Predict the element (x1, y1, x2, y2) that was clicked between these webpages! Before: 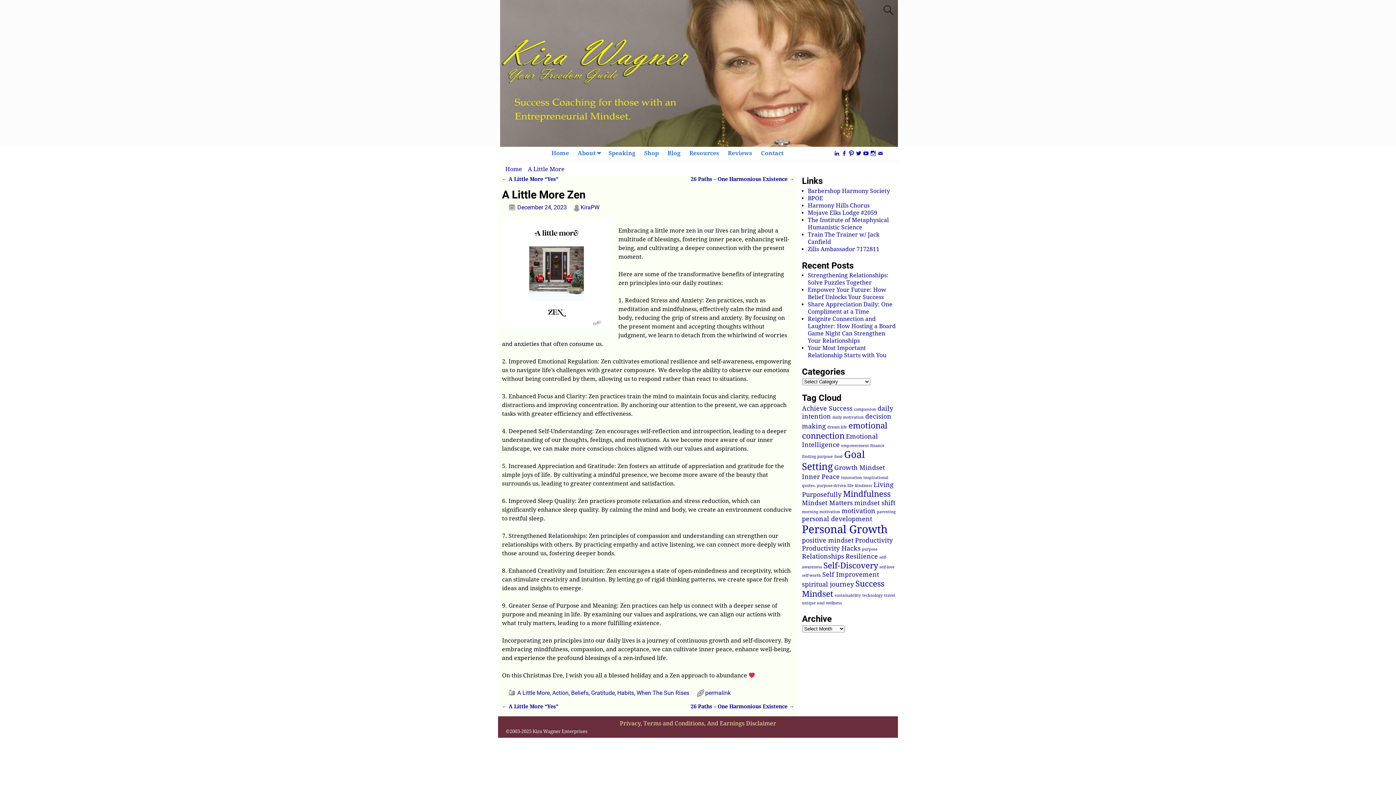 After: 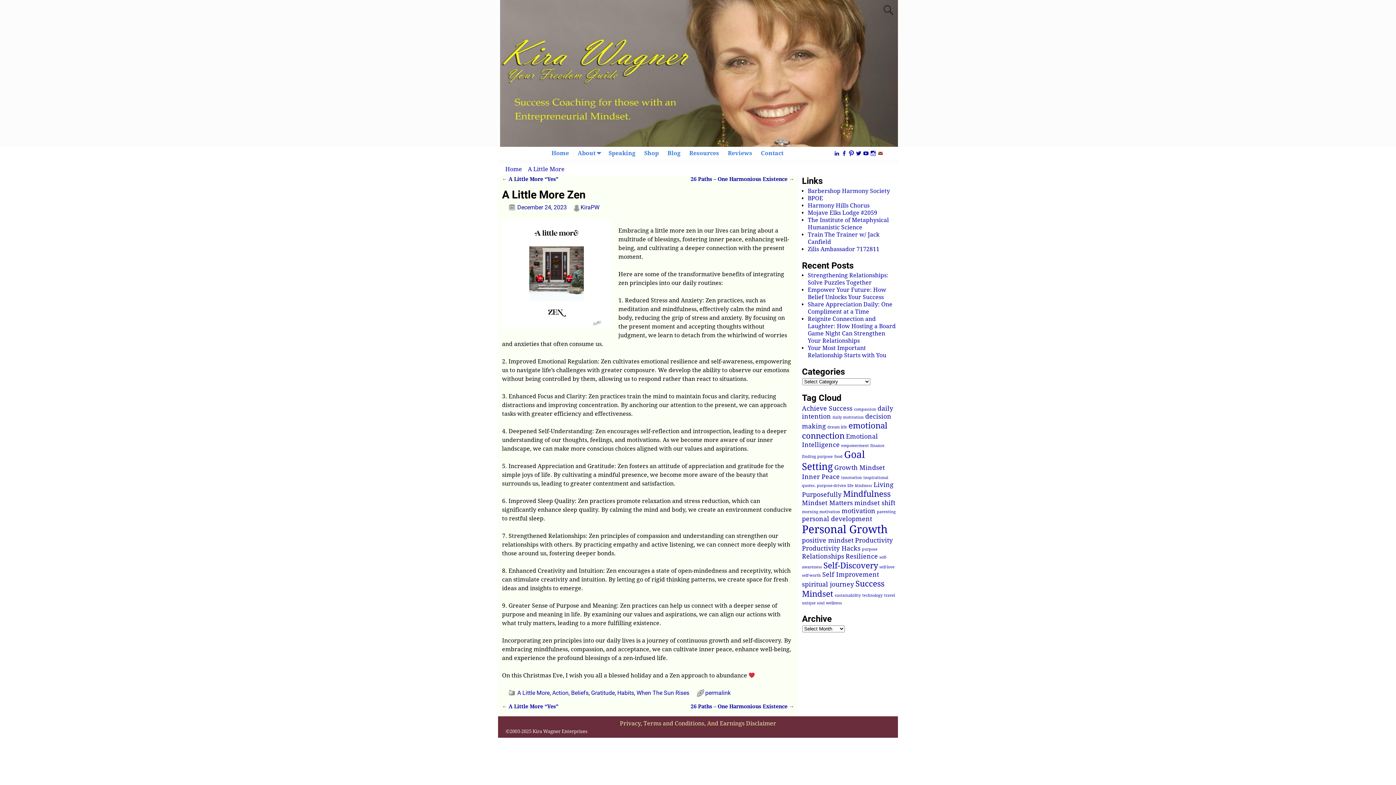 Action: bbox: (877, 149, 883, 156)